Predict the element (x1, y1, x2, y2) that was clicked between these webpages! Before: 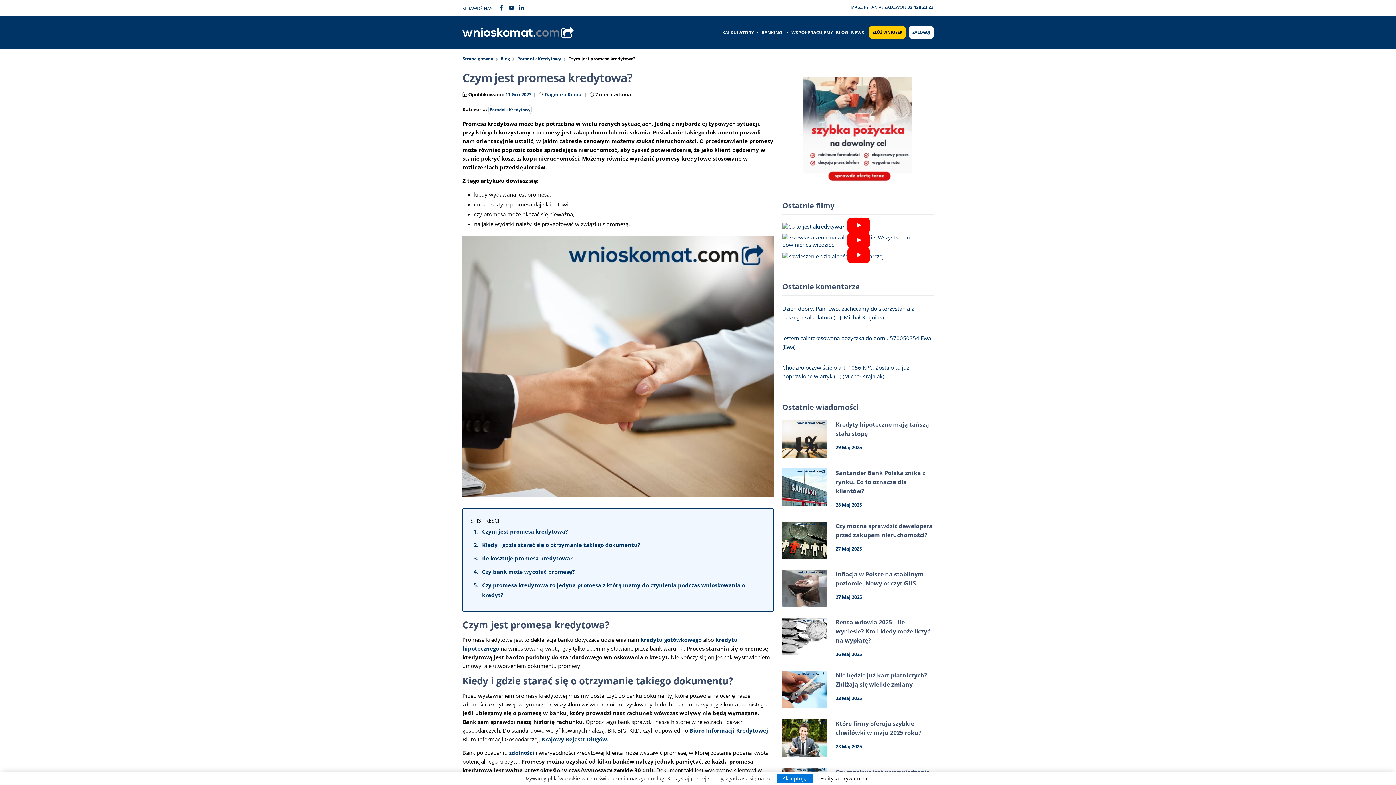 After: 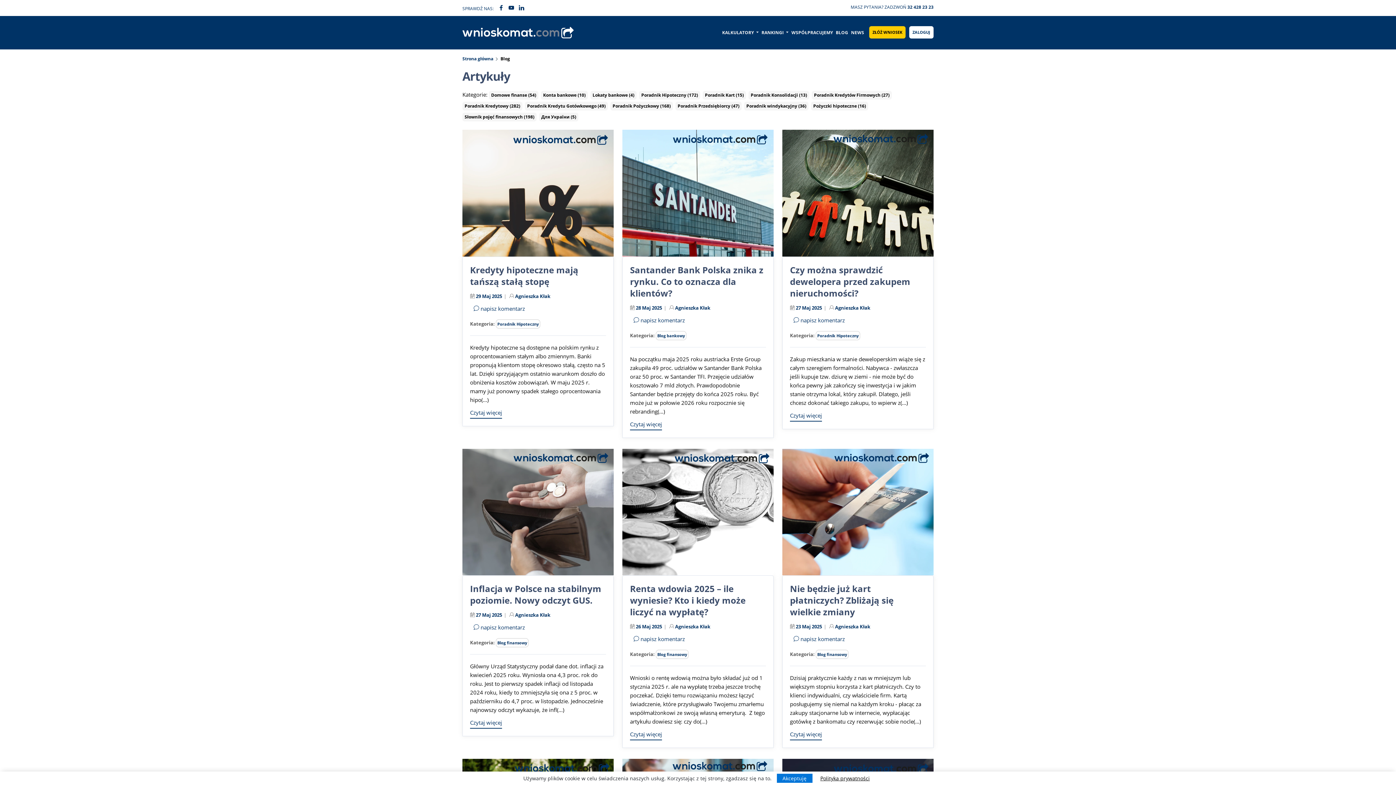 Action: bbox: (500, 55, 510, 61) label: Blog